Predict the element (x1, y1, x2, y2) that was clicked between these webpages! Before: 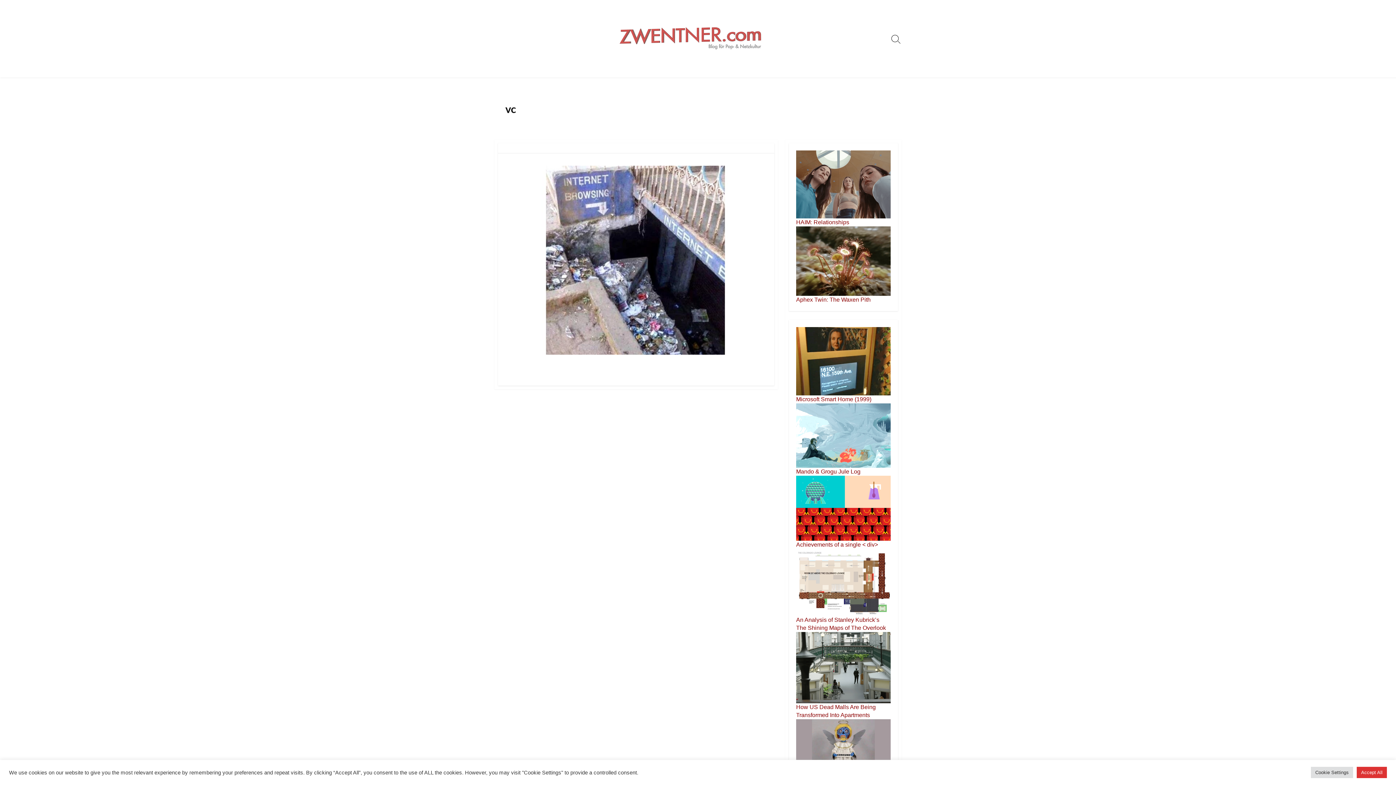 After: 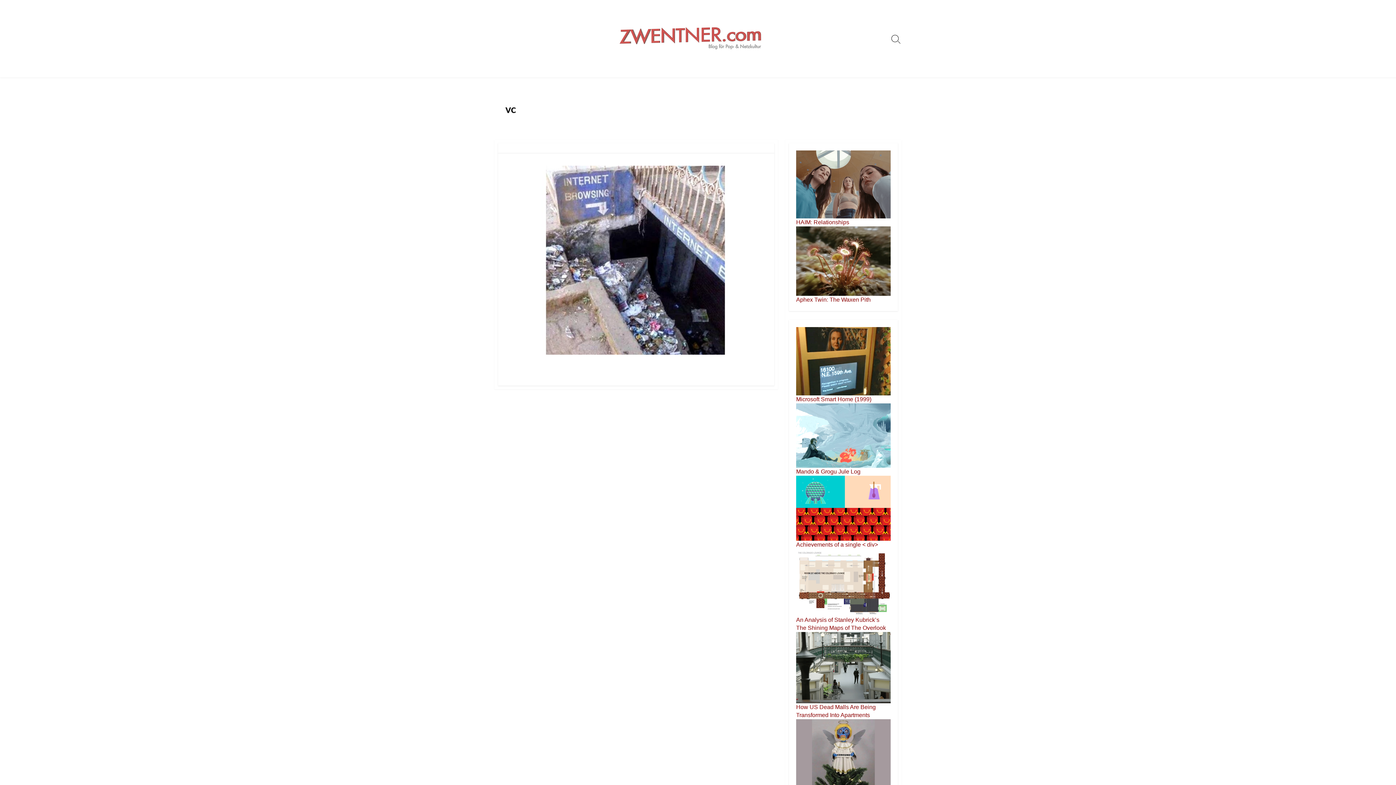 Action: bbox: (1357, 767, 1387, 778) label: Accept All